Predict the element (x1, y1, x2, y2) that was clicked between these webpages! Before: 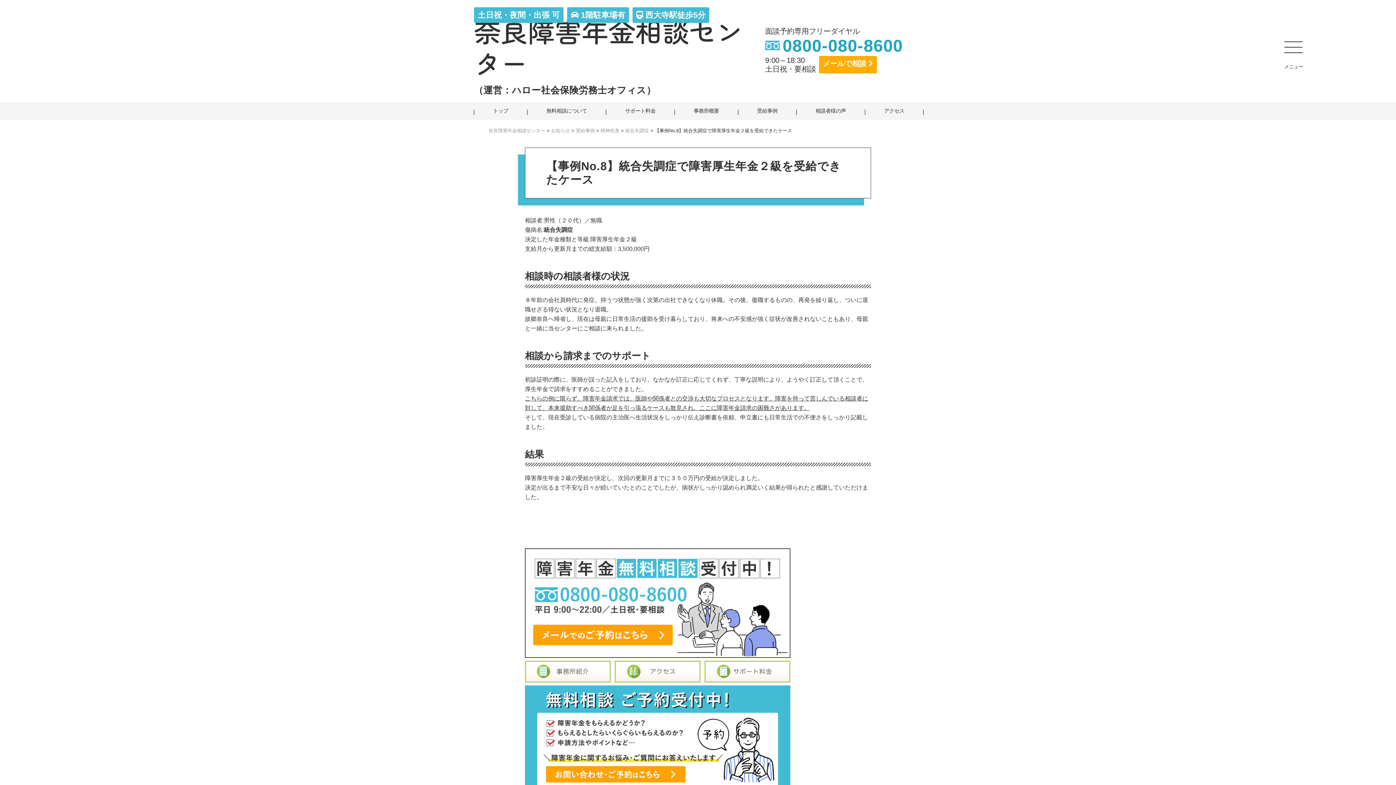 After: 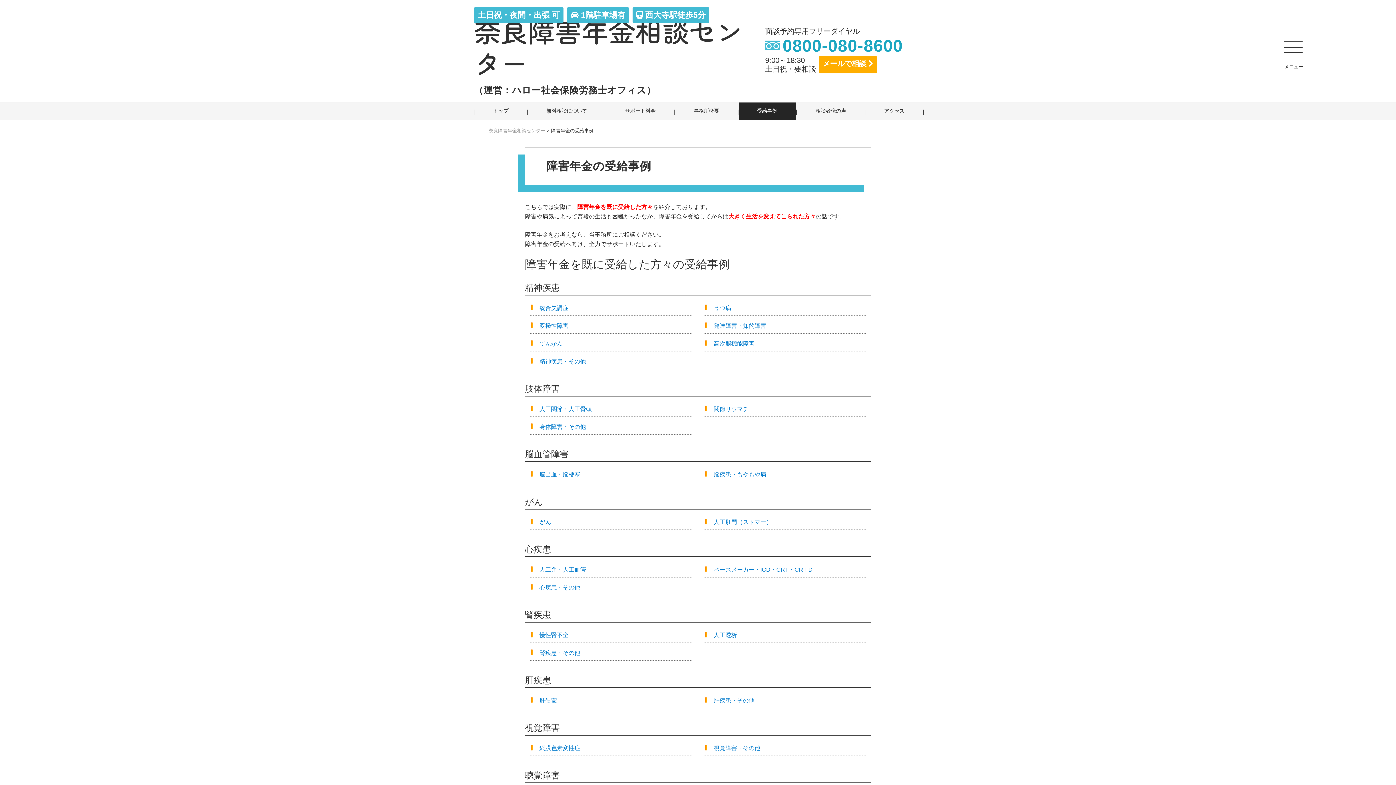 Action: bbox: (738, 102, 795, 119) label: 受給事例